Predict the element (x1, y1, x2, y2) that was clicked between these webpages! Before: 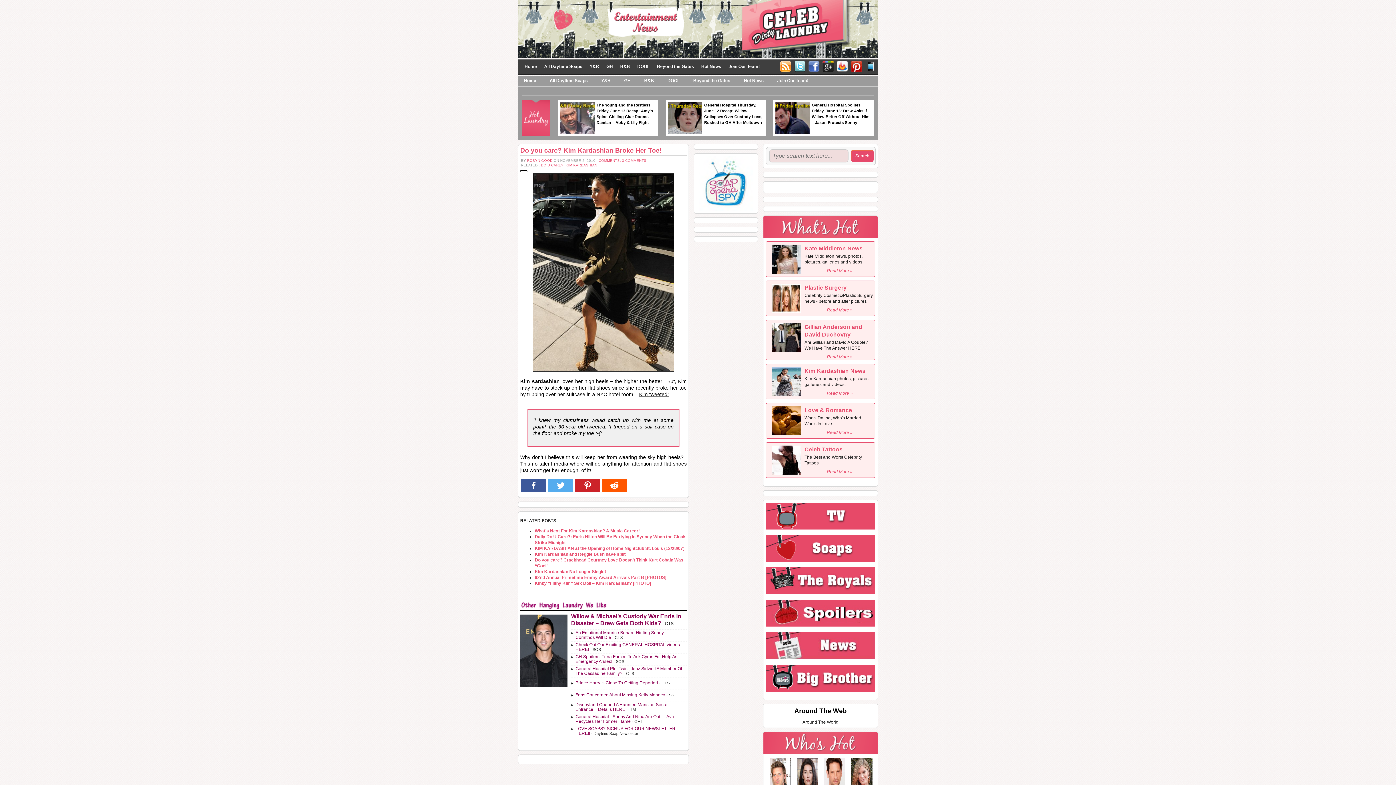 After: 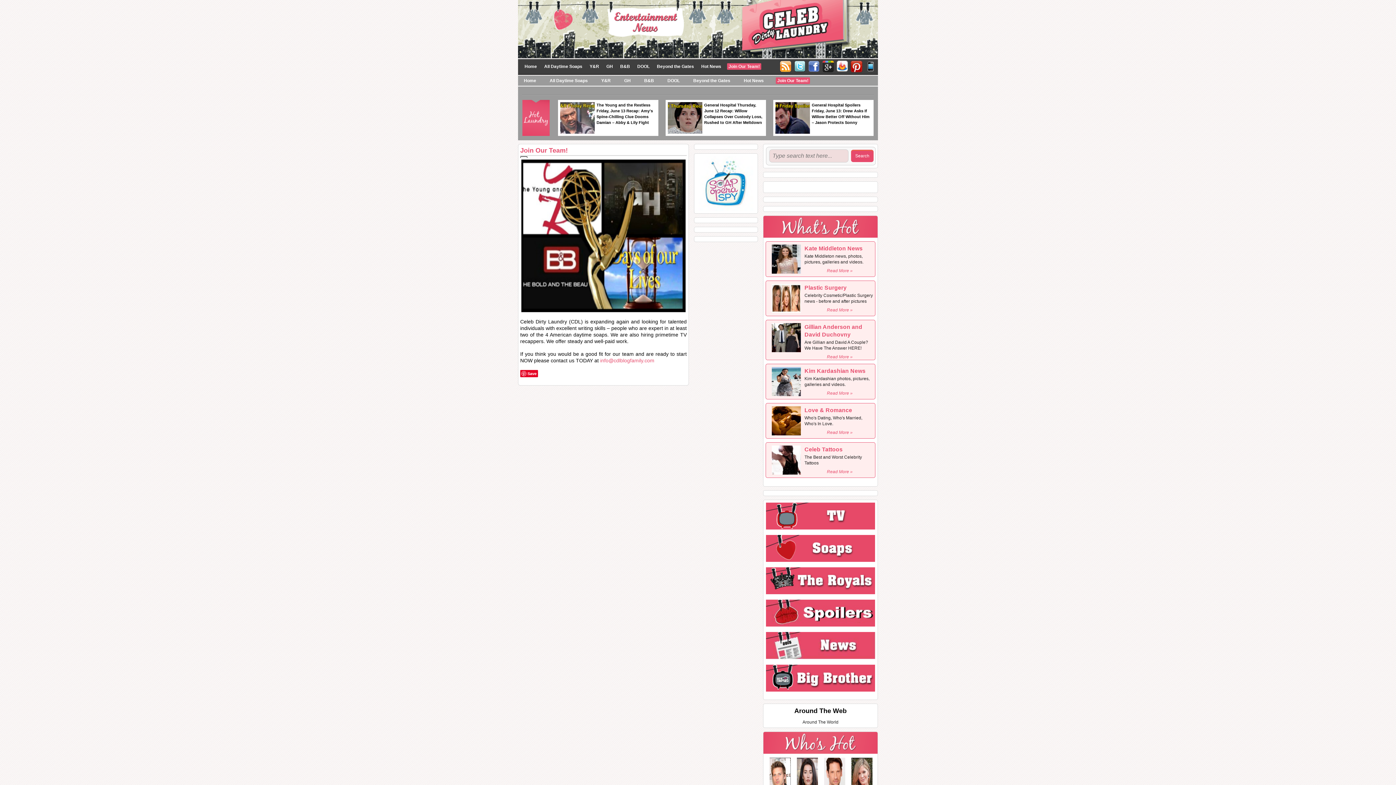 Action: bbox: (727, 63, 761, 69) label: Join Our Team!